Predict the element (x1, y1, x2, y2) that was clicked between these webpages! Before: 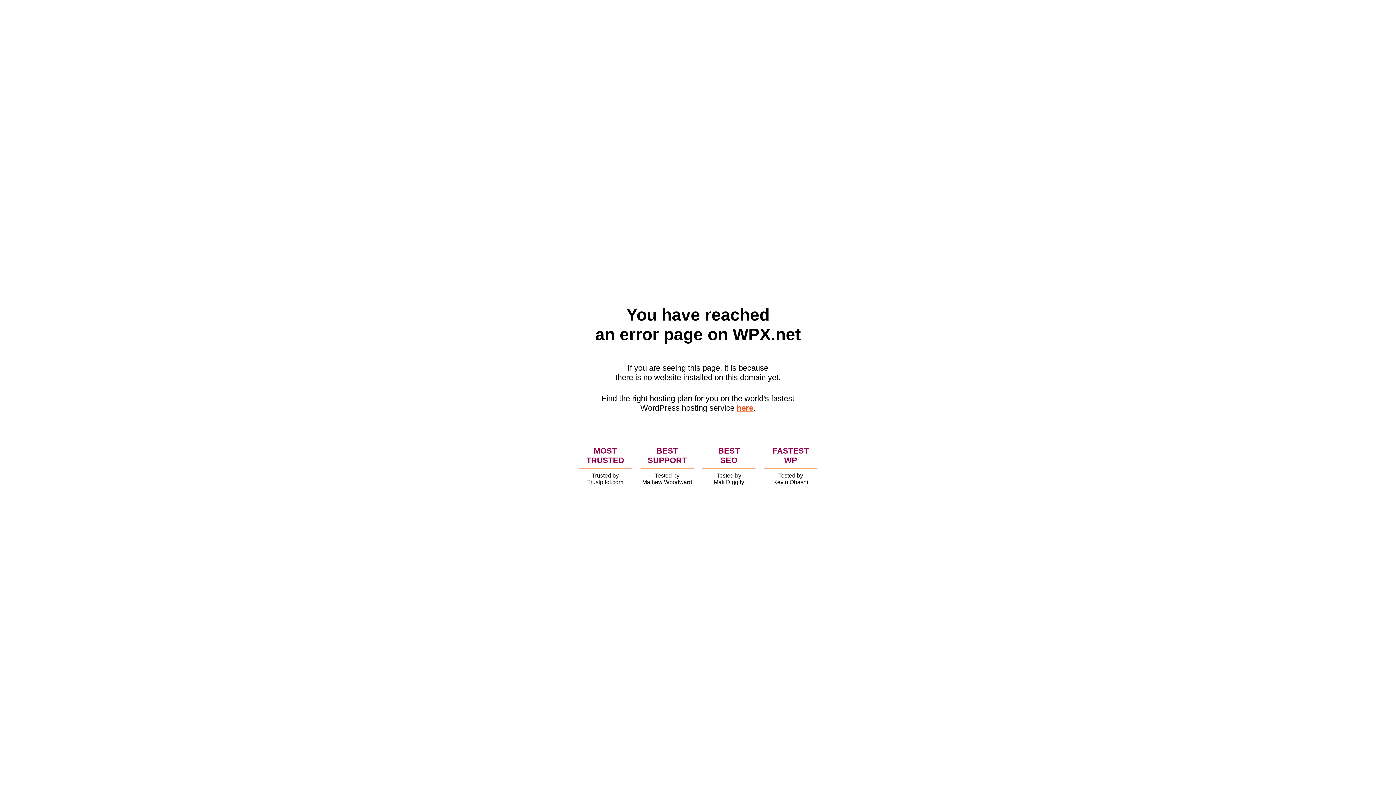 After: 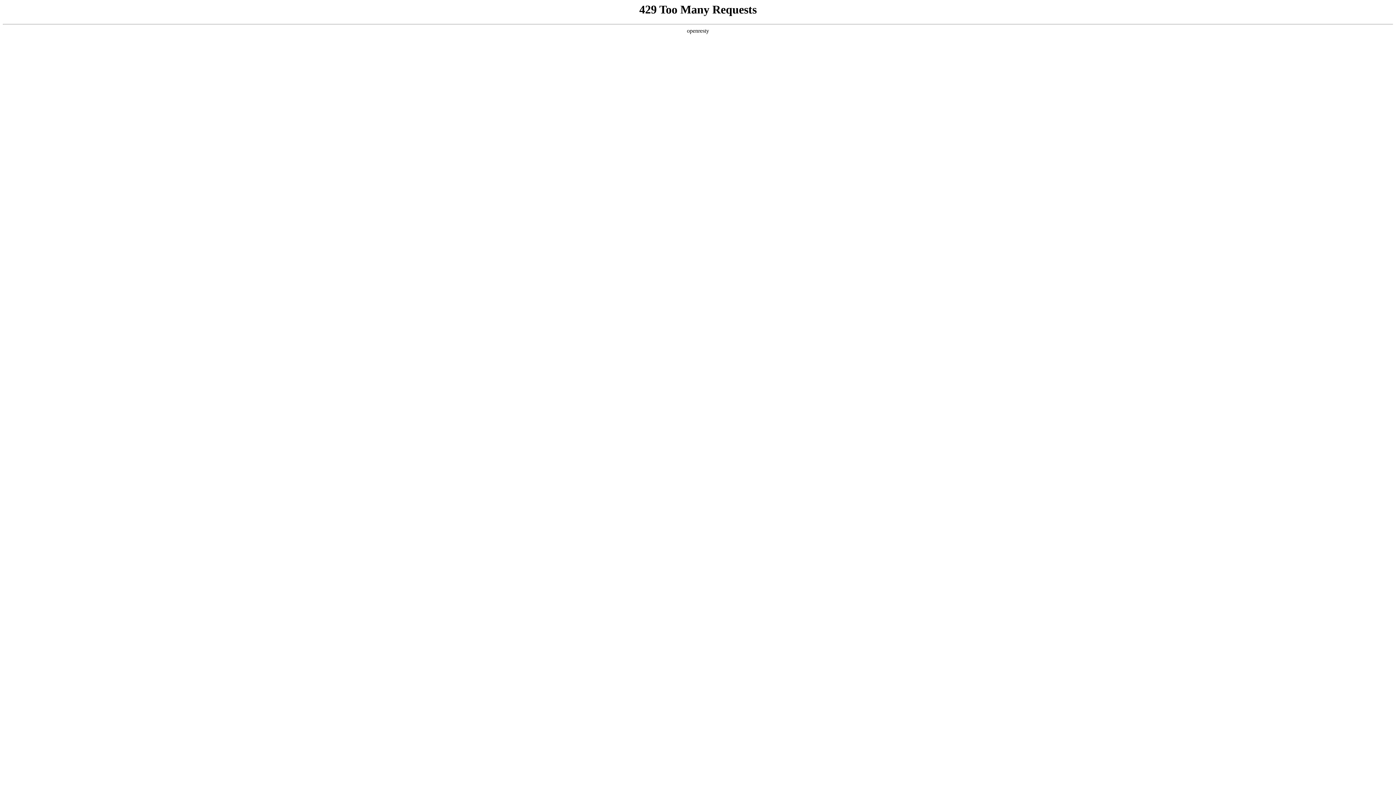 Action: bbox: (736, 403, 753, 412) label: here